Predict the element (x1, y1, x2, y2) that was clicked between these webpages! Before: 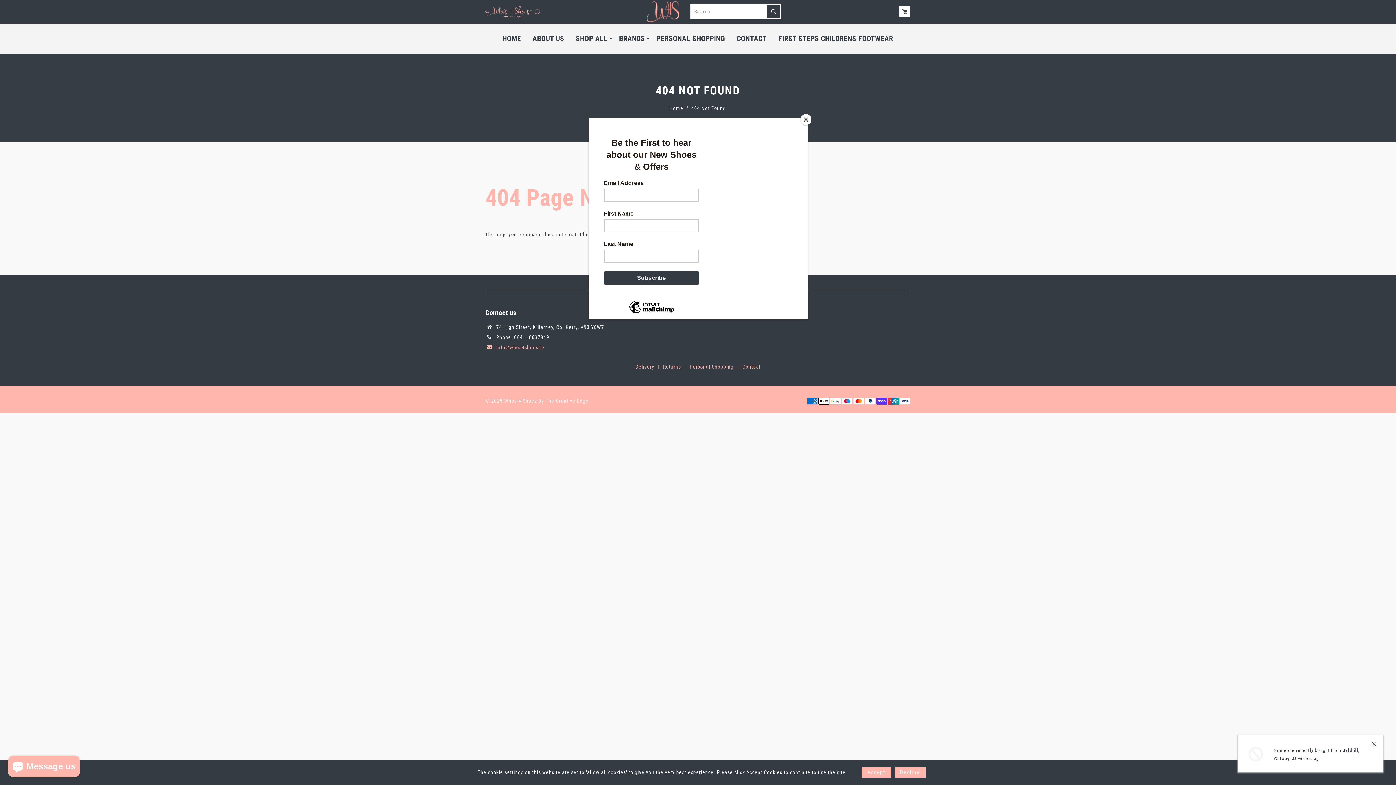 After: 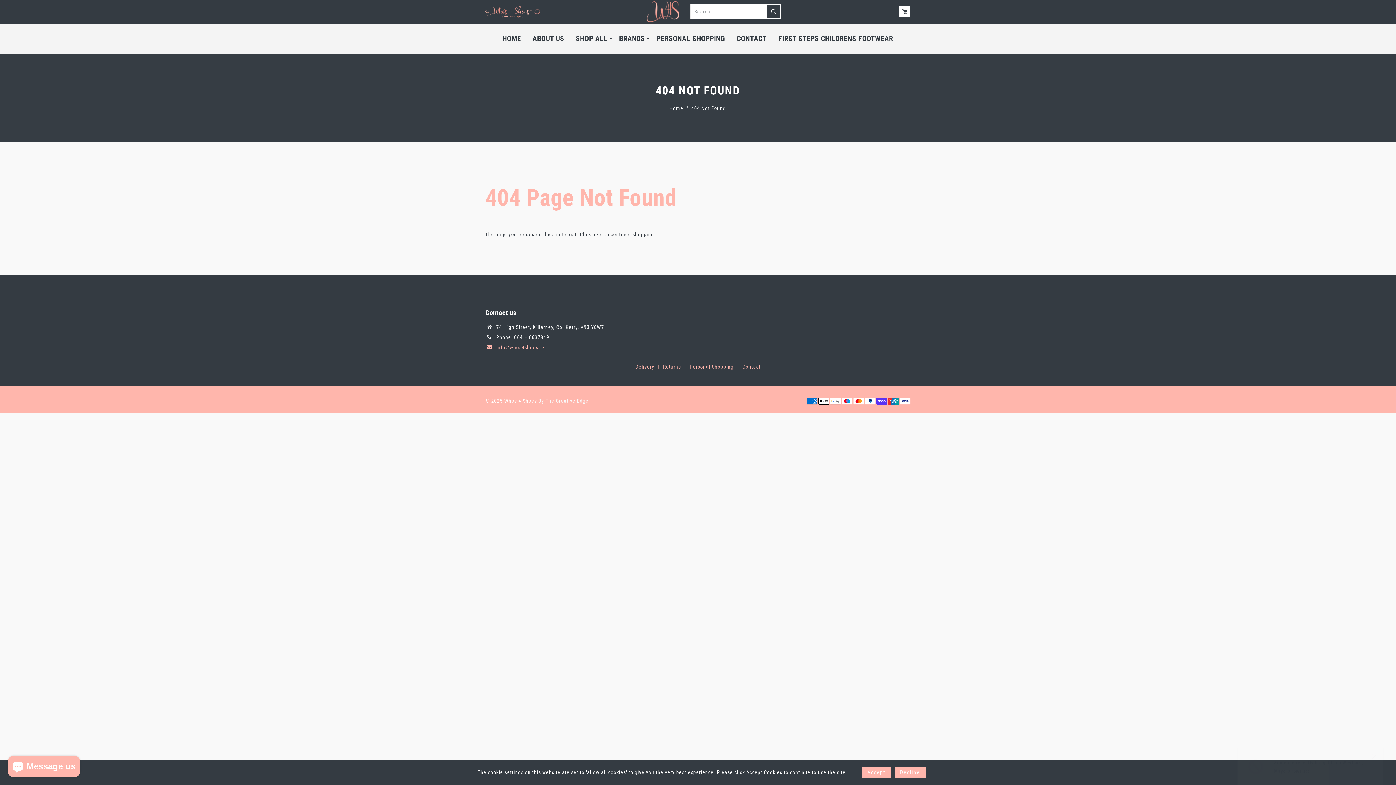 Action: bbox: (800, 114, 811, 125) label: Close